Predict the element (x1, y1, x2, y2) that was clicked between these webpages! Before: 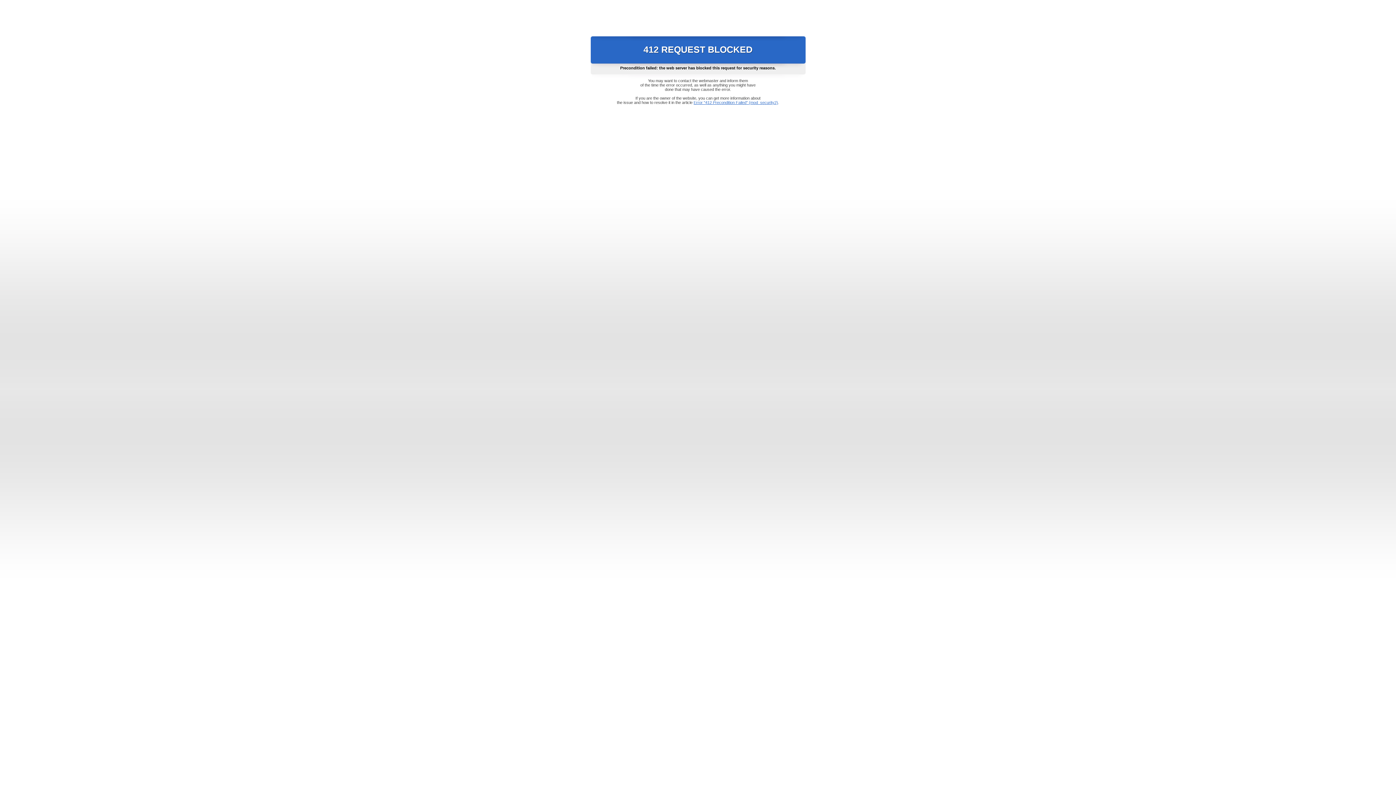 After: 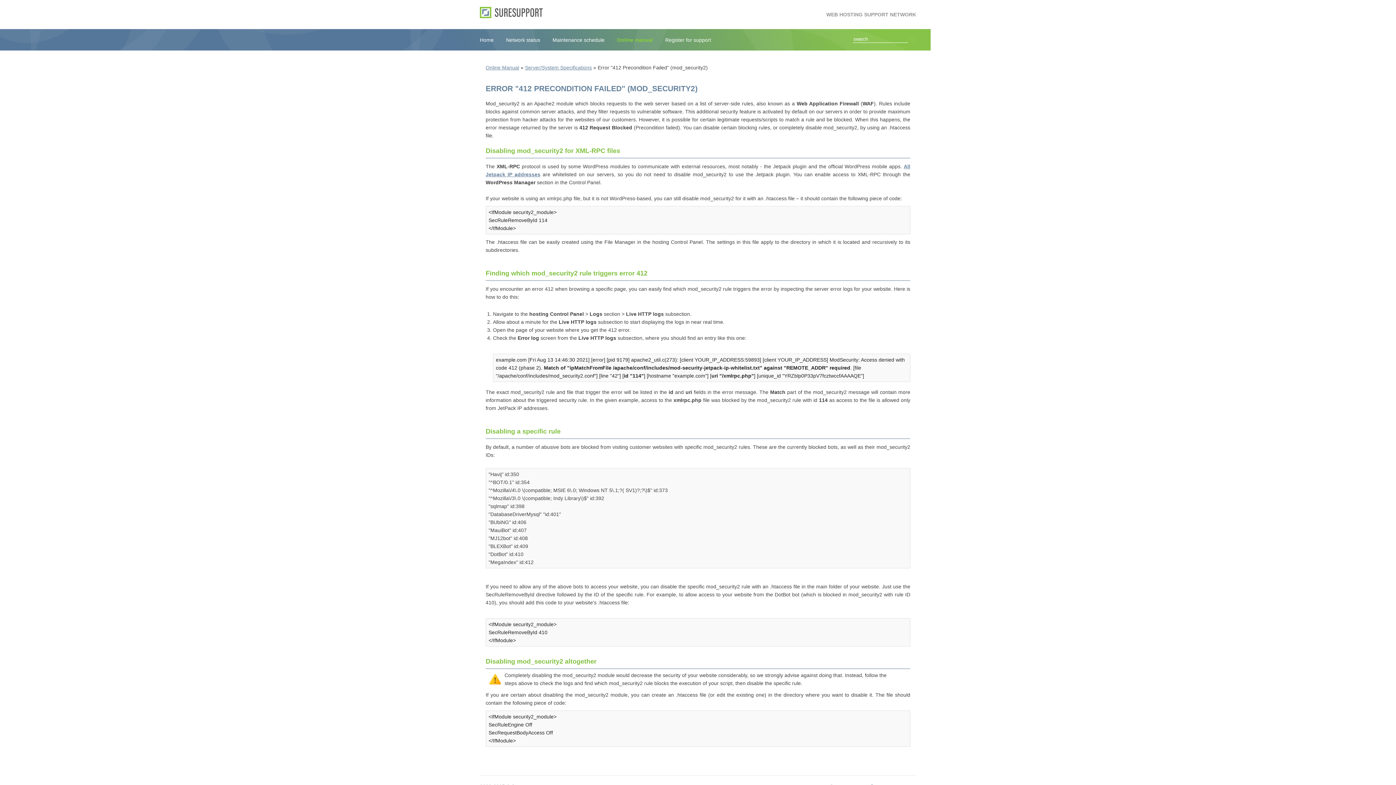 Action: bbox: (693, 100, 778, 104) label: Error "412 Precondition Failed" (mod_security2)